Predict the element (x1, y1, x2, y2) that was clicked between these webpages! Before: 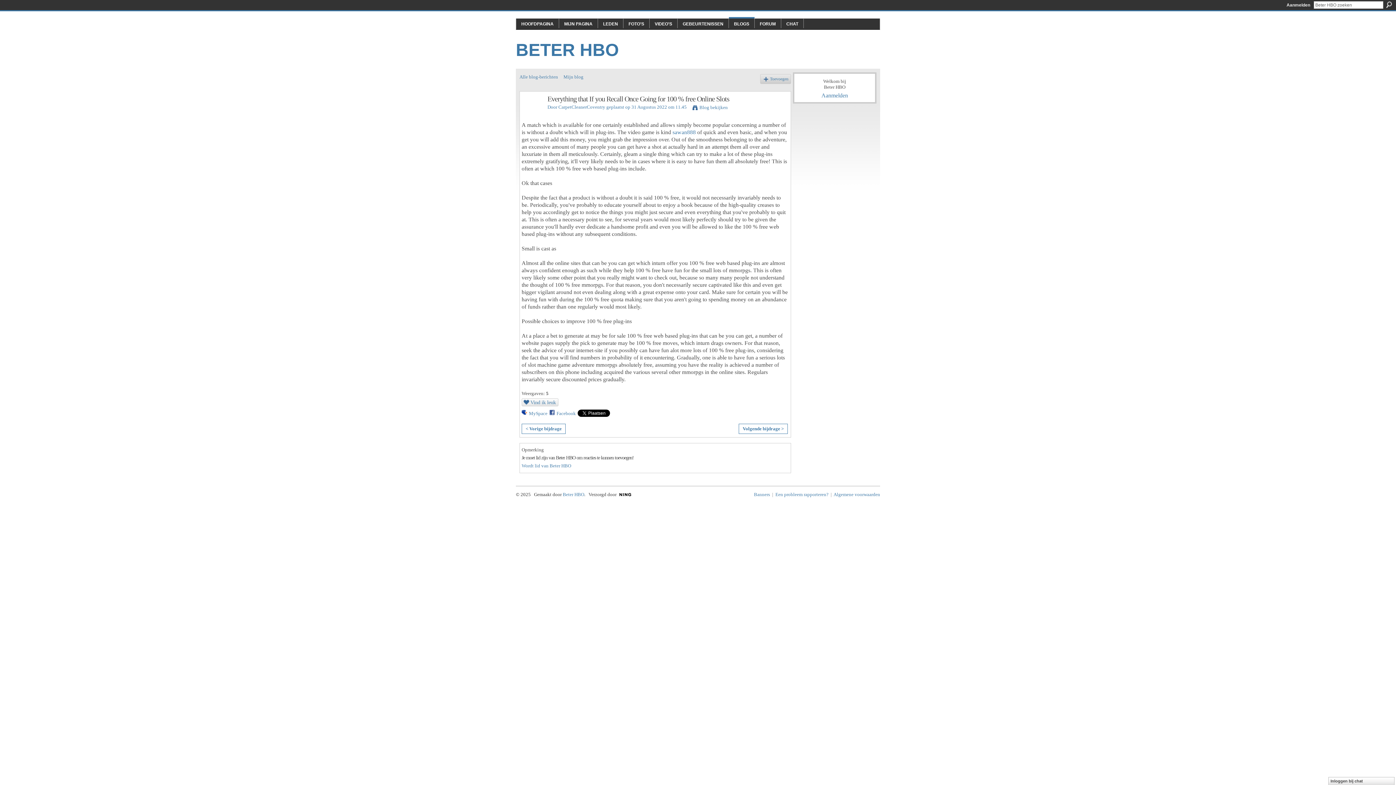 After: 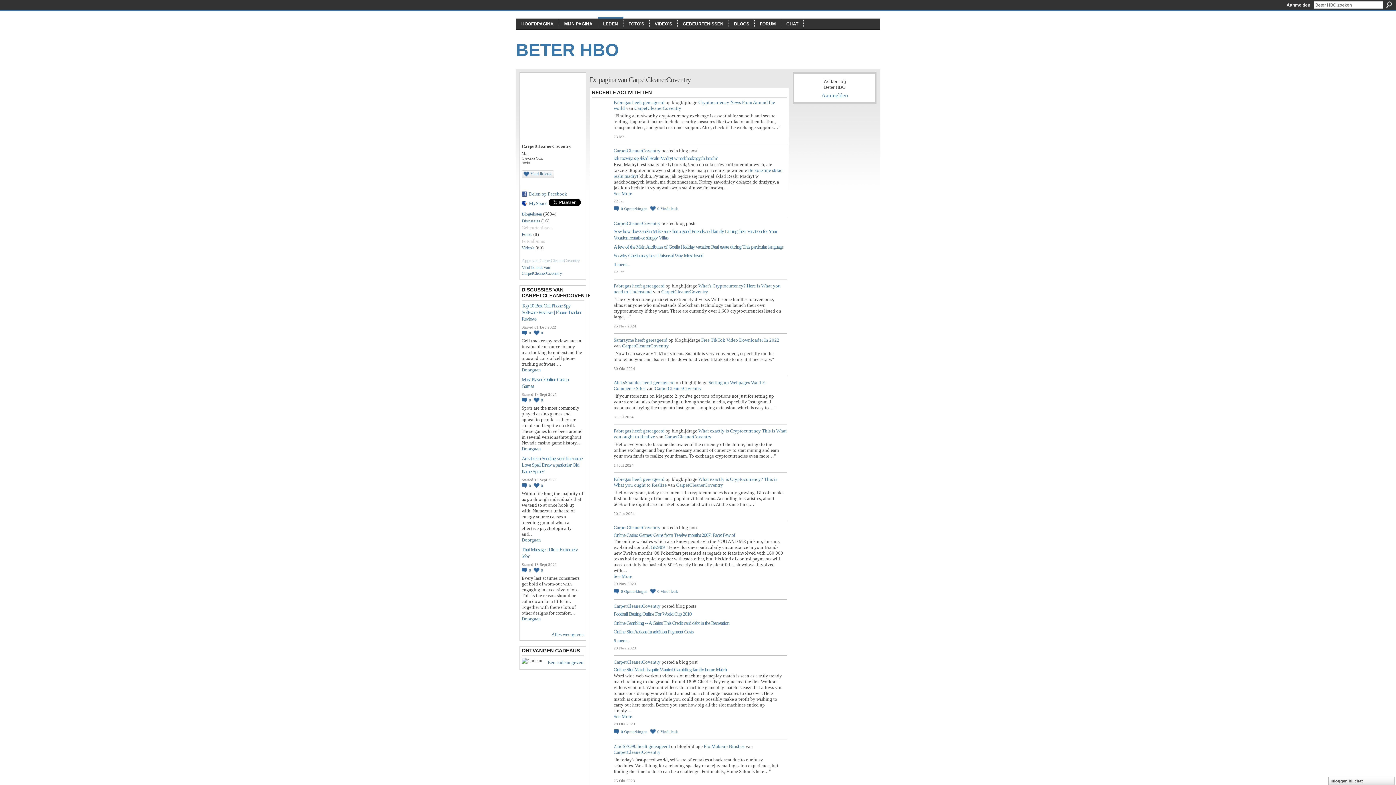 Action: bbox: (520, 112, 543, 117)